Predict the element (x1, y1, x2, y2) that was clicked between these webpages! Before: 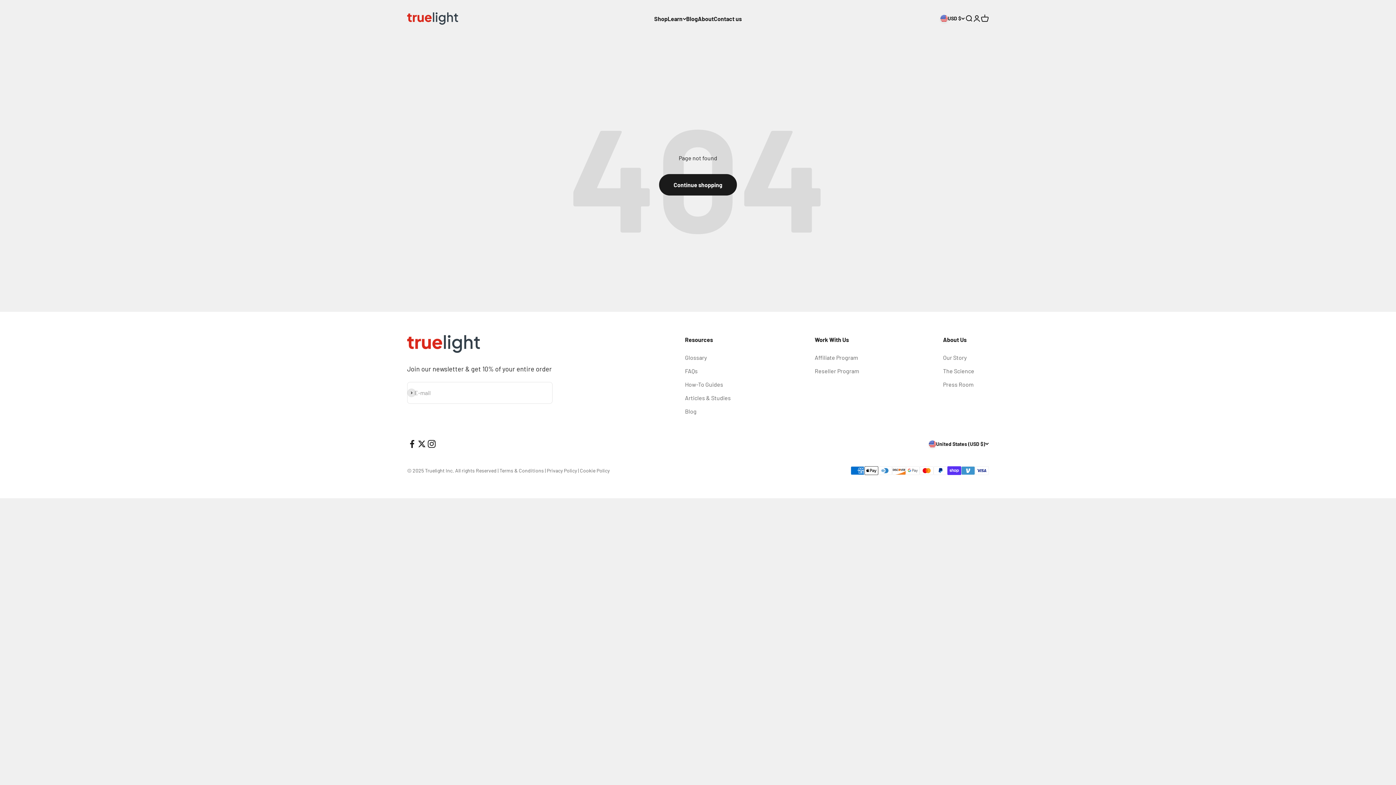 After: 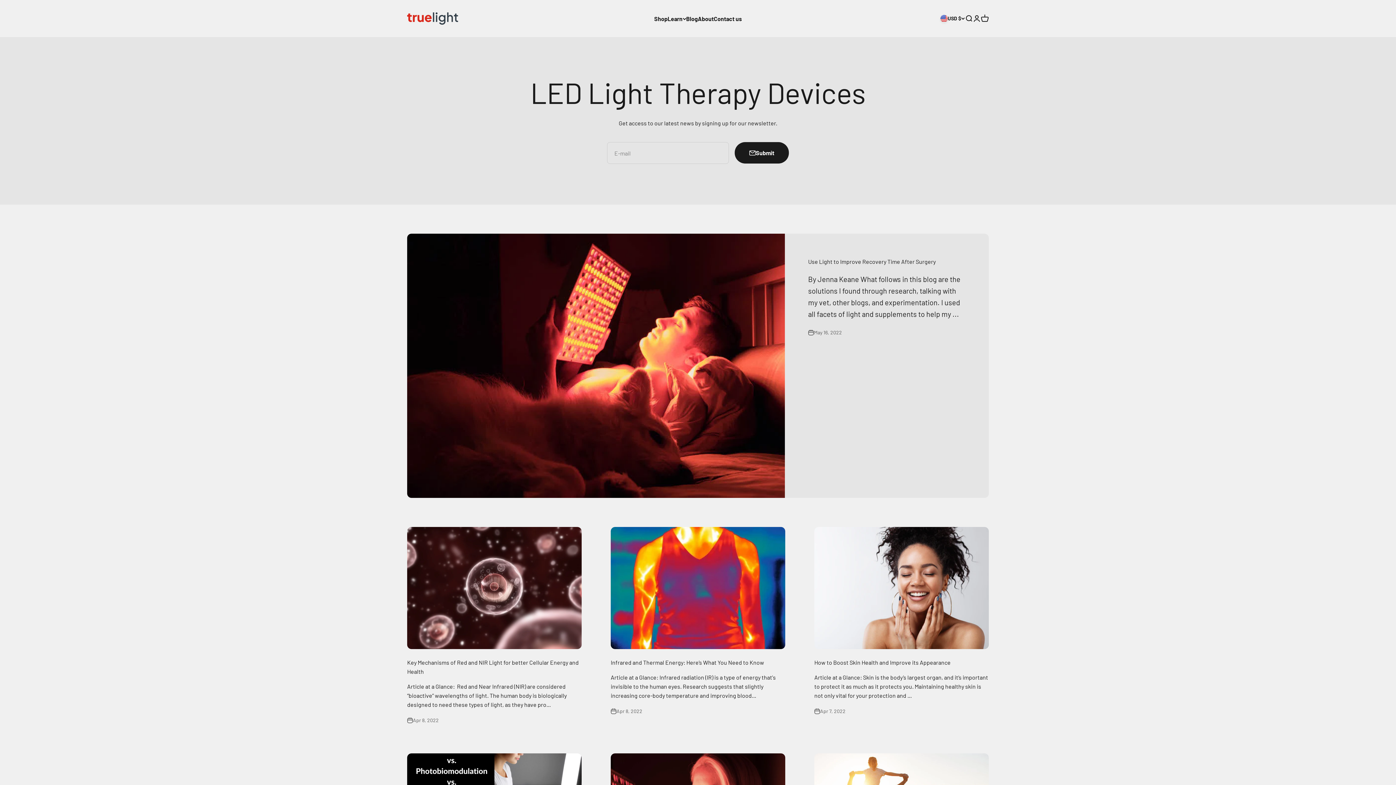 Action: bbox: (685, 407, 696, 416) label: Blog